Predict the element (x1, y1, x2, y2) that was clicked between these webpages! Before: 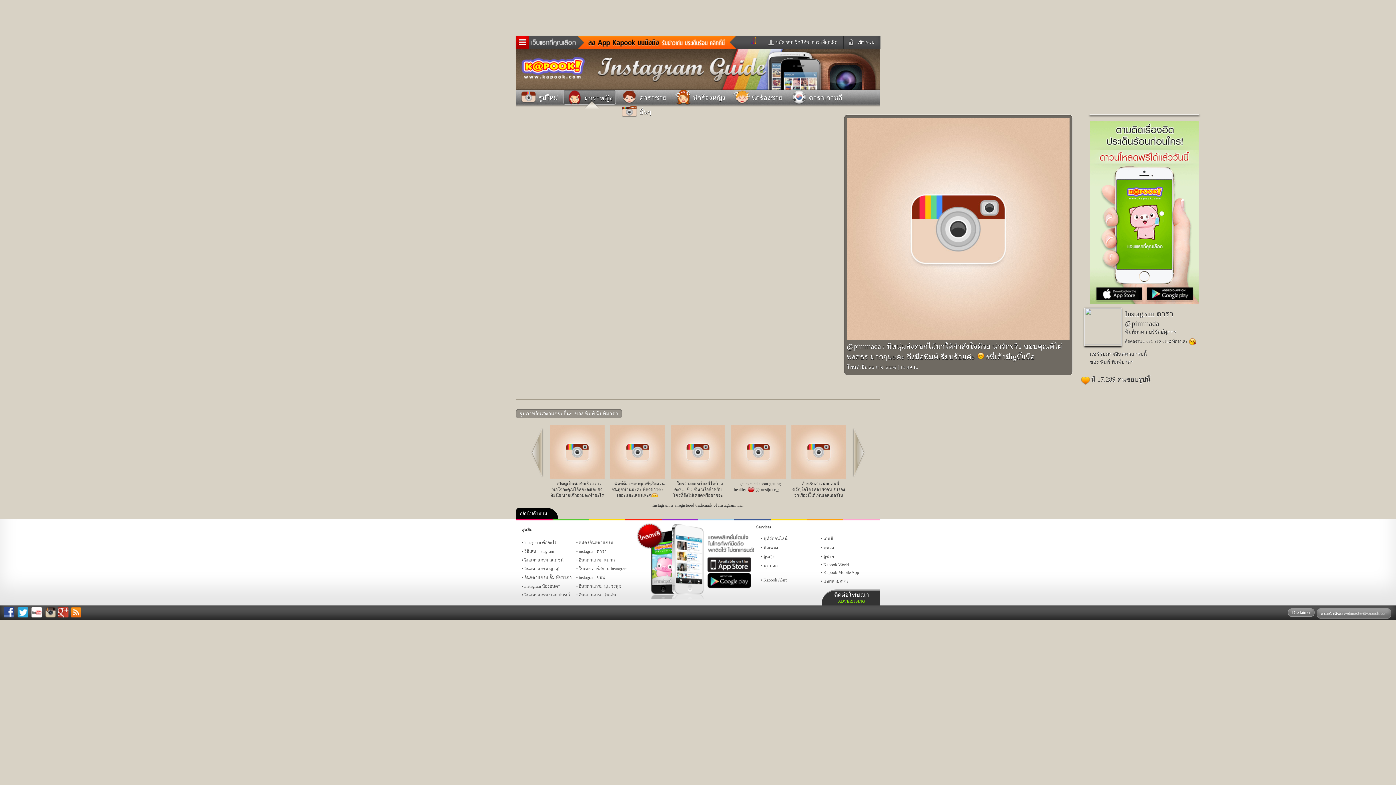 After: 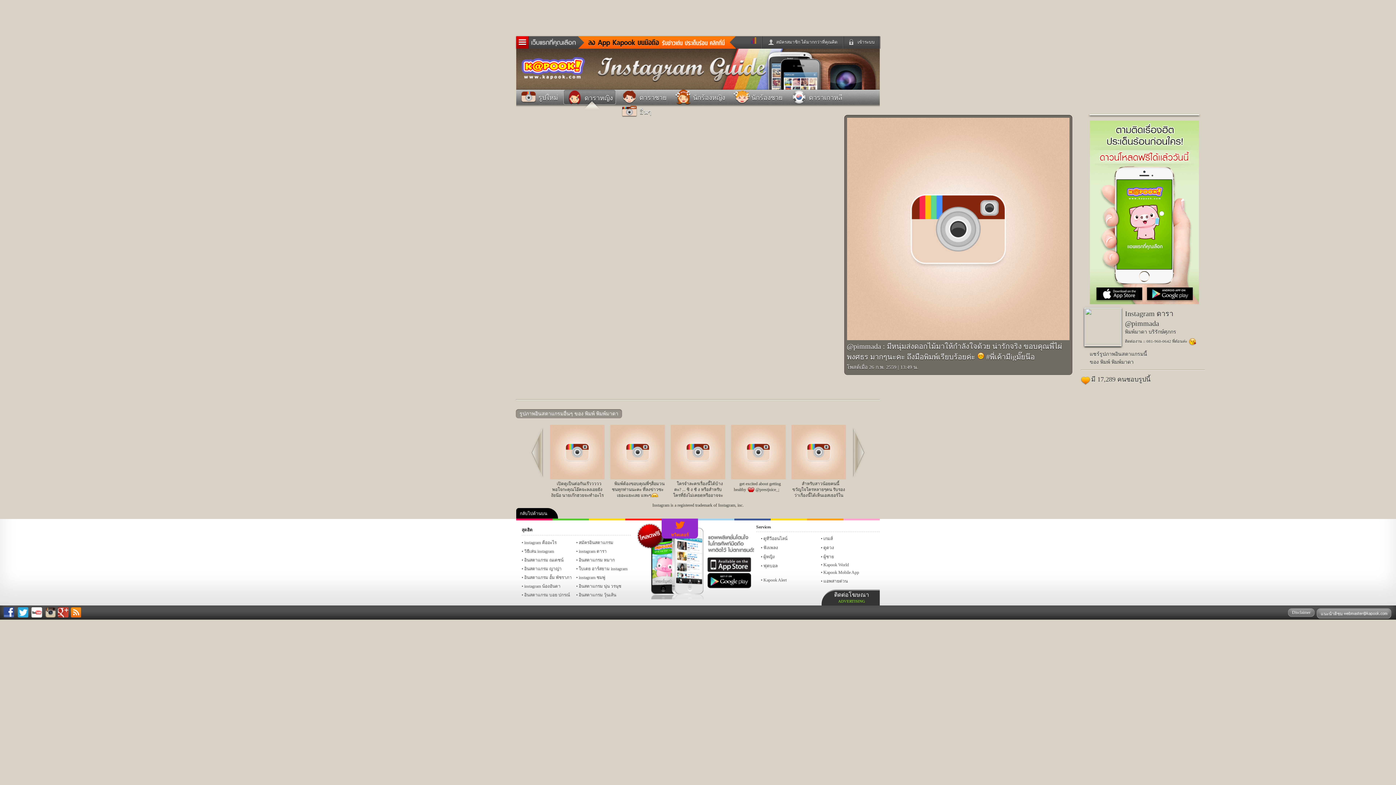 Action: bbox: (661, 518, 698, 520) label: ทวิตเตอร์